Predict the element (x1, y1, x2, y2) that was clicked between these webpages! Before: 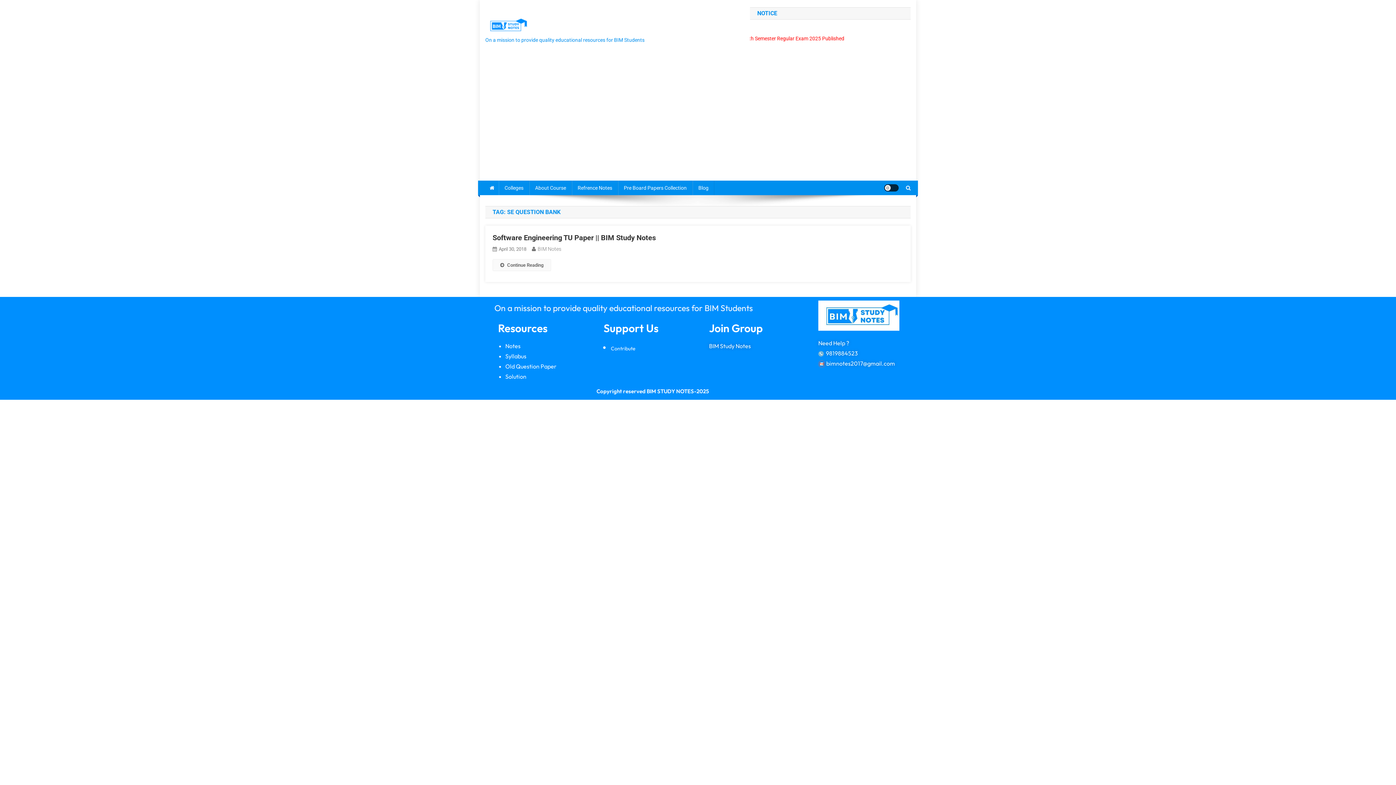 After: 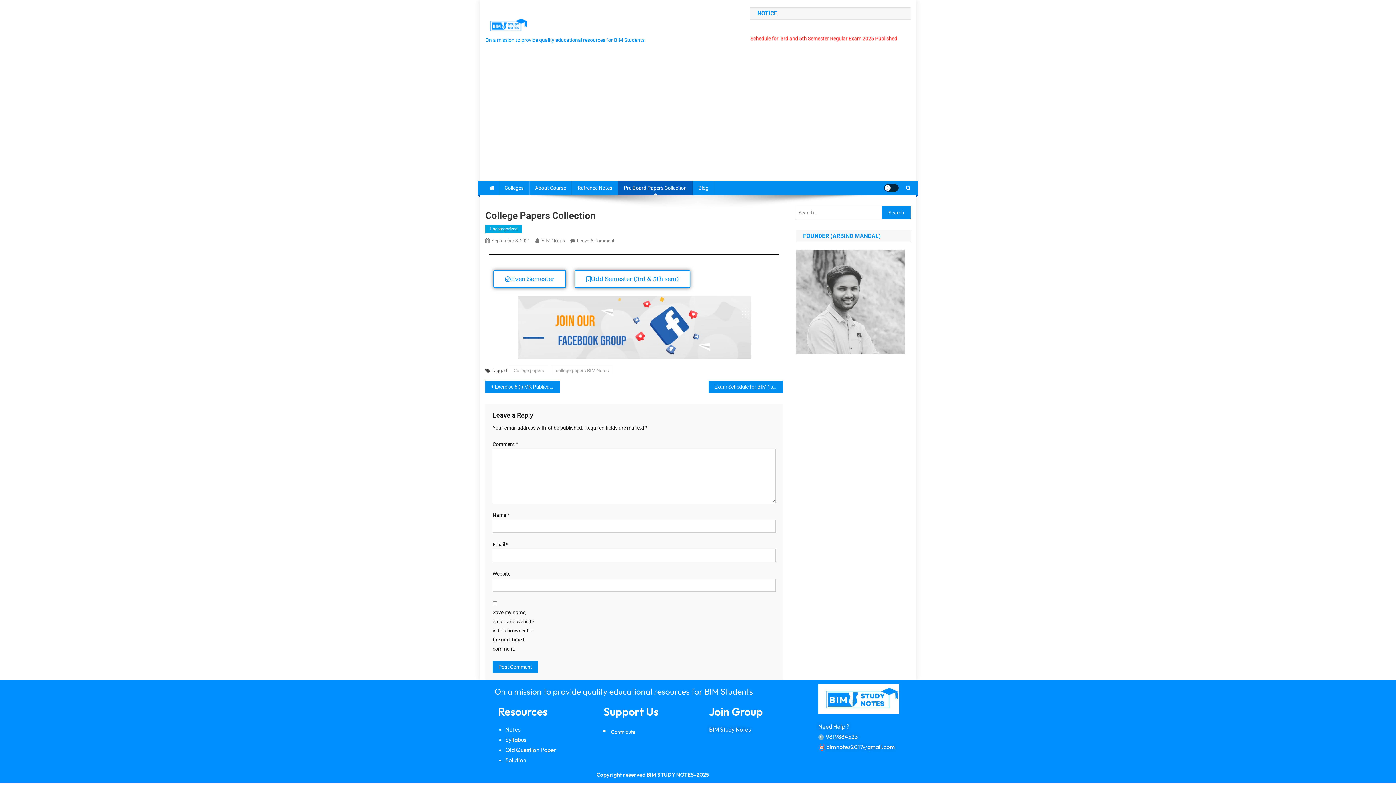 Action: label: Pre Board Papers Collection bbox: (618, 180, 692, 195)